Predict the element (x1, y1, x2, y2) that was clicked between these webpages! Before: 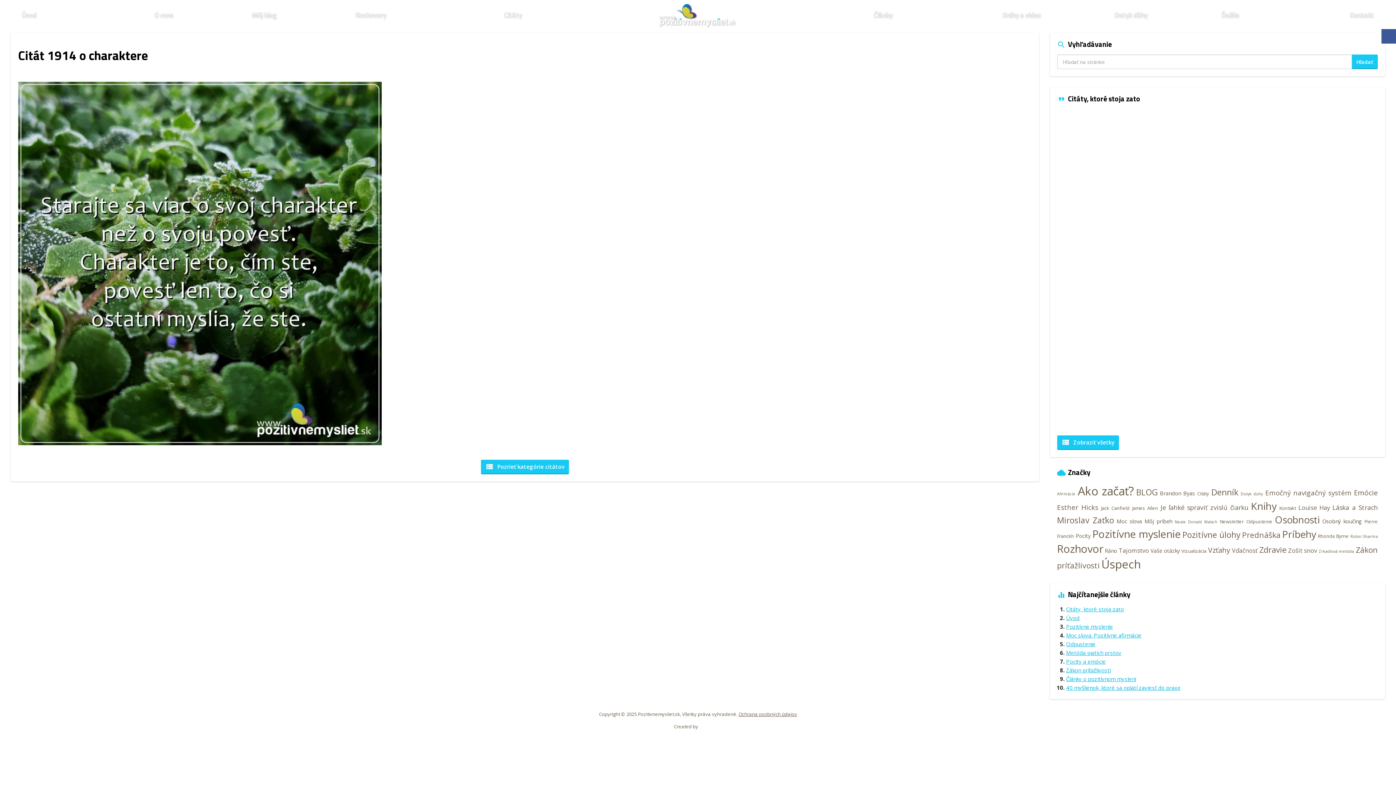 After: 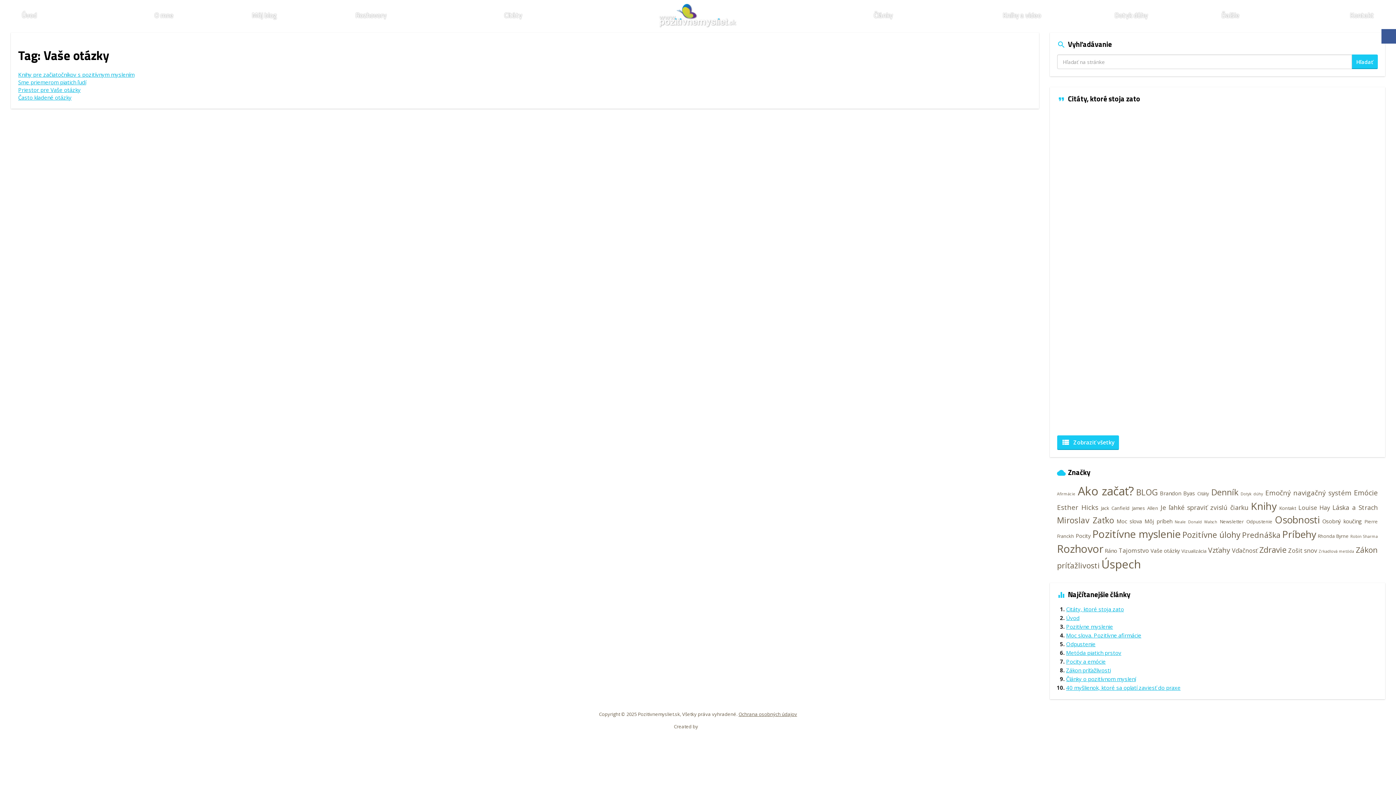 Action: bbox: (1150, 547, 1180, 554) label: Vaše otázky (4 položky)